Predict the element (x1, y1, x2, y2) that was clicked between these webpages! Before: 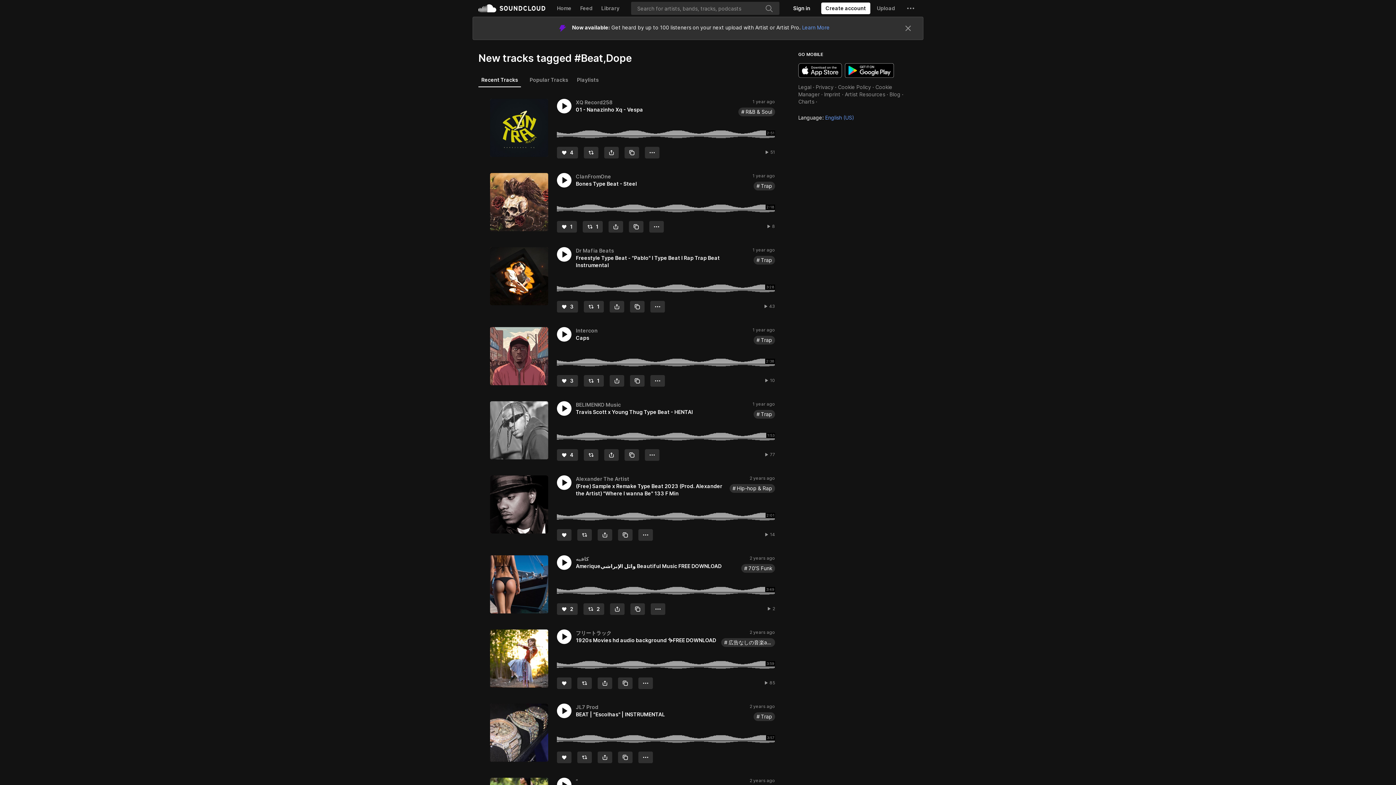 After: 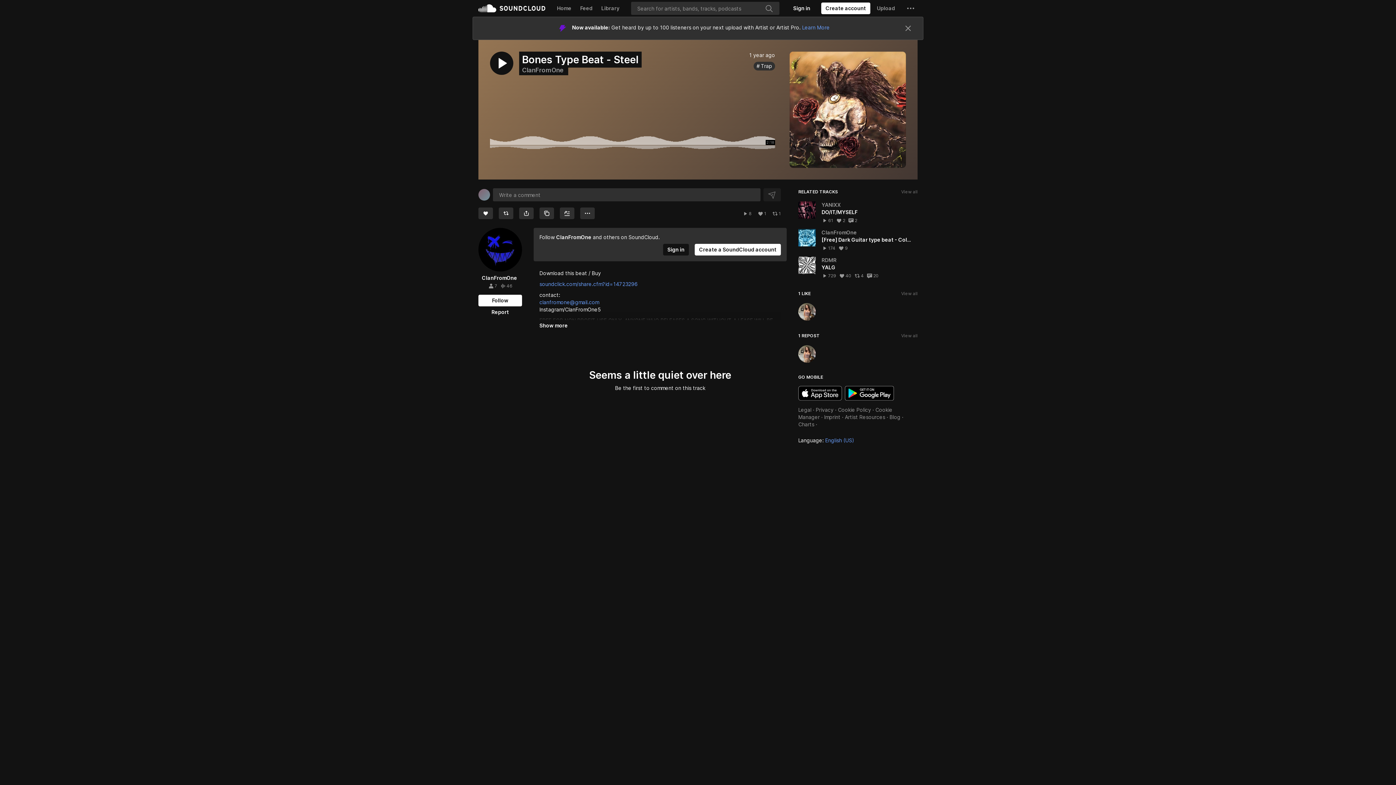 Action: label: Bones Type Beat - Steel bbox: (576, 180, 637, 186)